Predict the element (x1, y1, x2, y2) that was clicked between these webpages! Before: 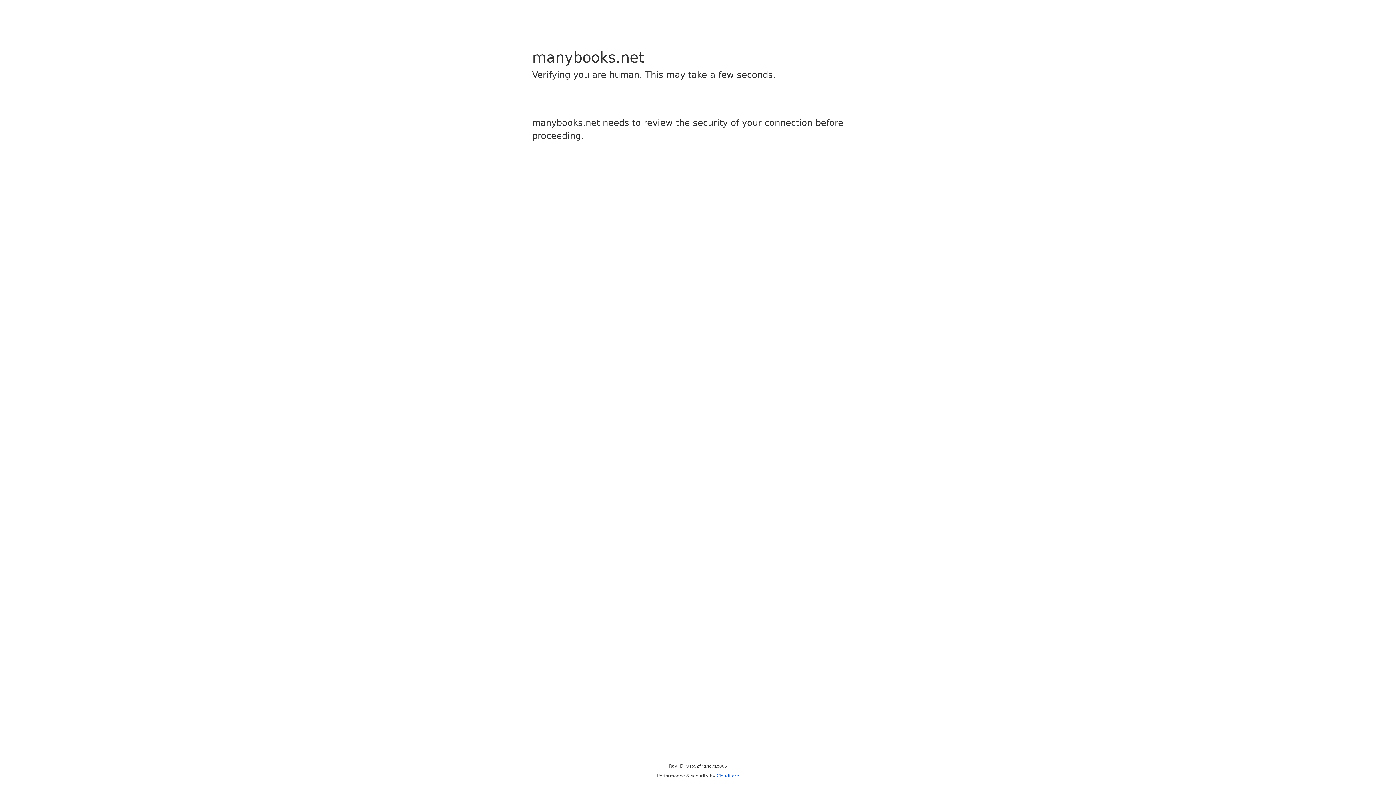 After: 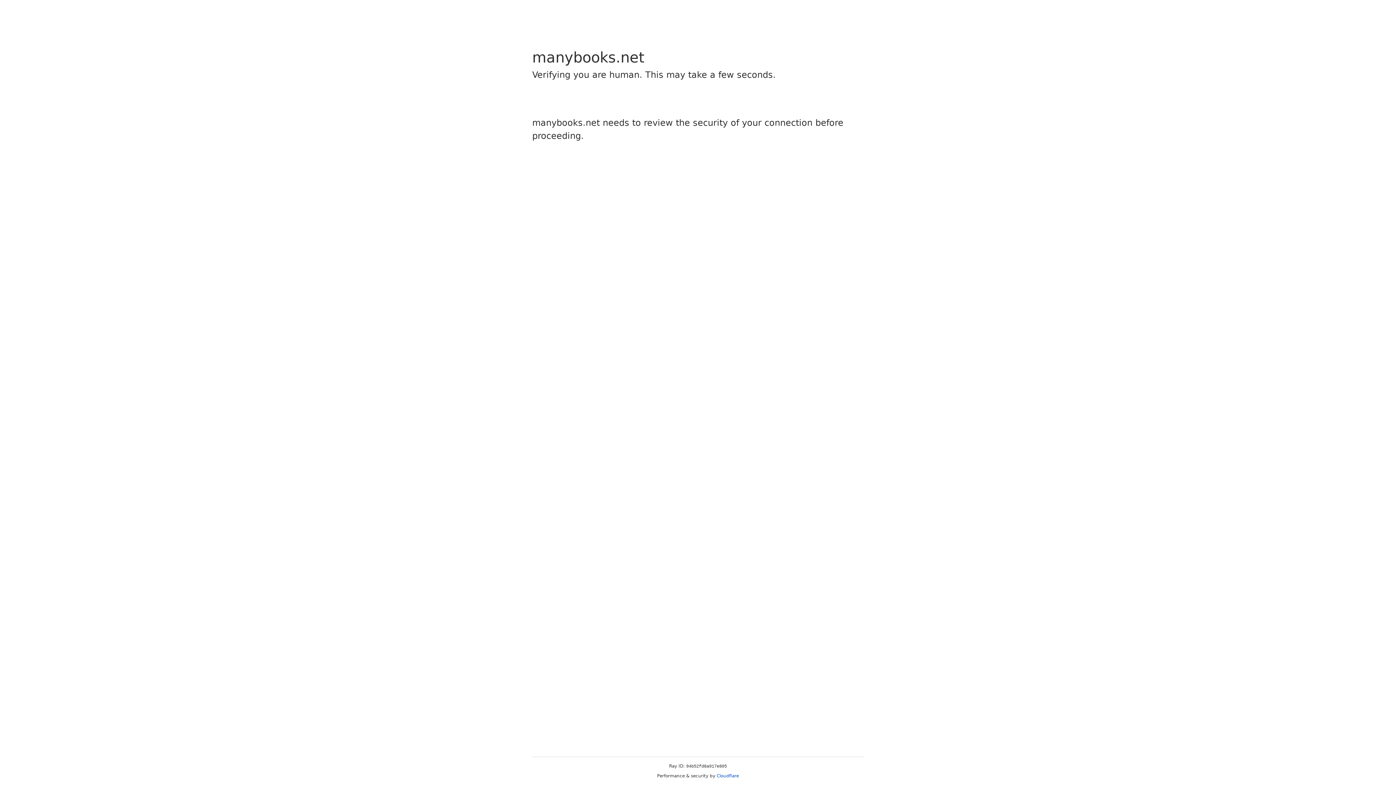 Action: bbox: (716, 773, 739, 778) label: Cloudflare